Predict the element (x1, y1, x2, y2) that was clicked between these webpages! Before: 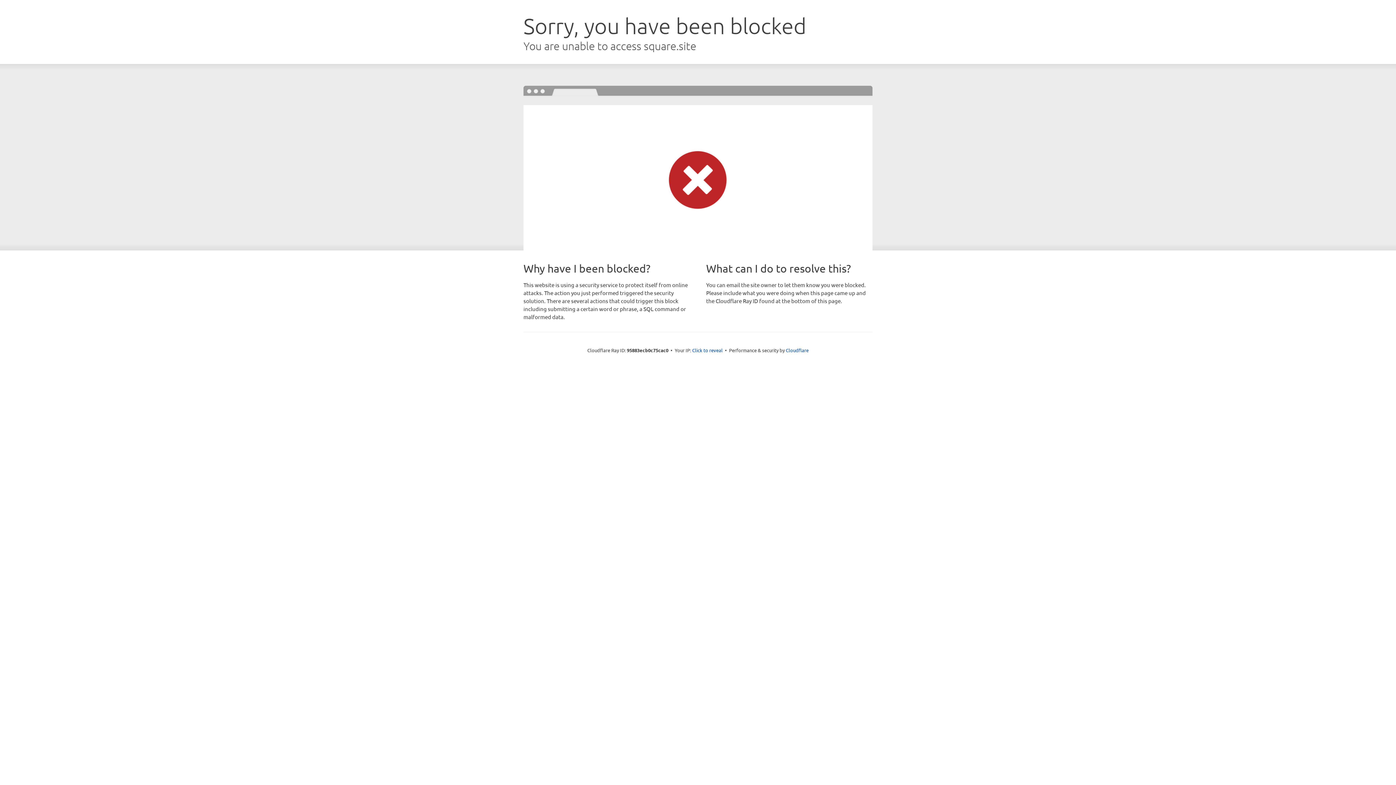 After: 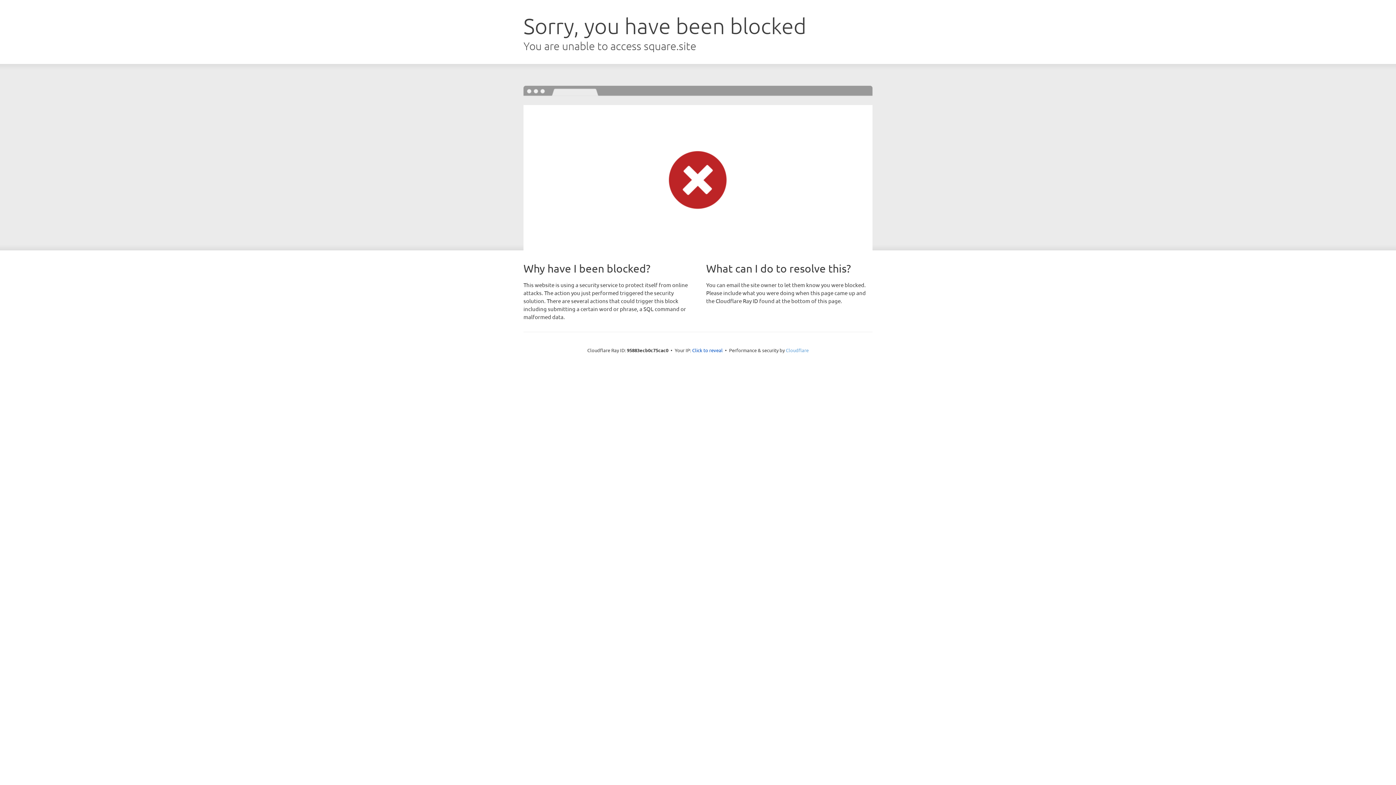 Action: bbox: (786, 347, 808, 353) label: Cloudflare